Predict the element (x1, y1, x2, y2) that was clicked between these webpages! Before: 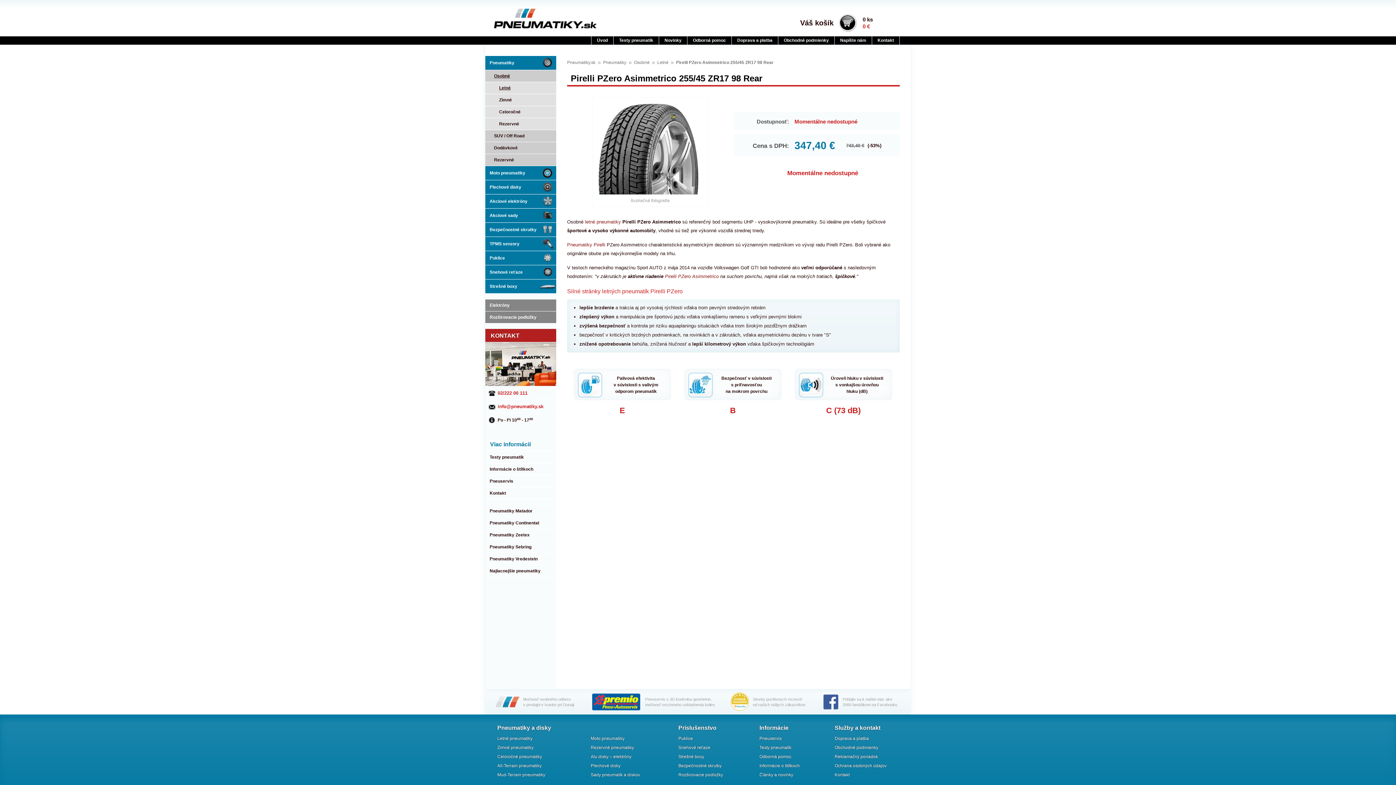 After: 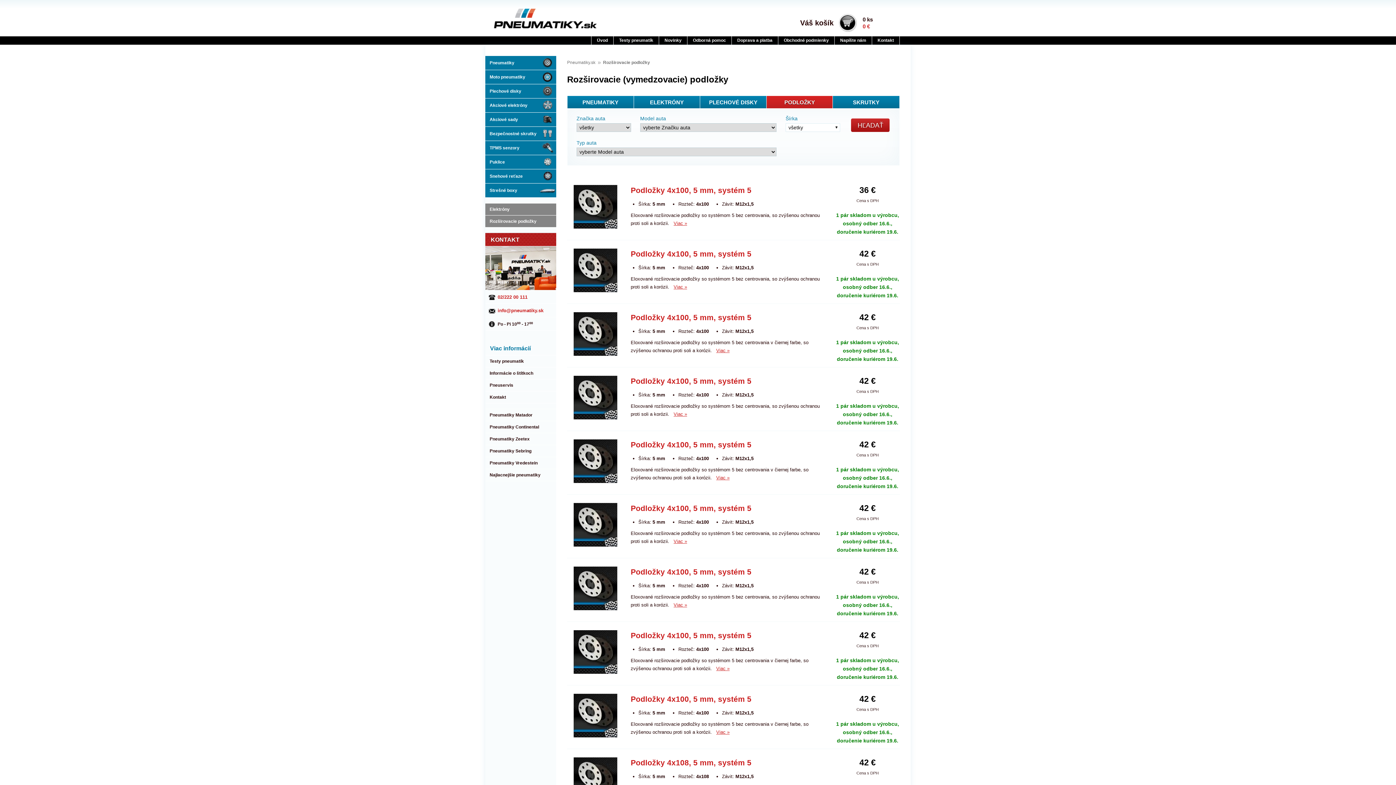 Action: label: Rozširovacie podložky bbox: (678, 772, 723, 777)